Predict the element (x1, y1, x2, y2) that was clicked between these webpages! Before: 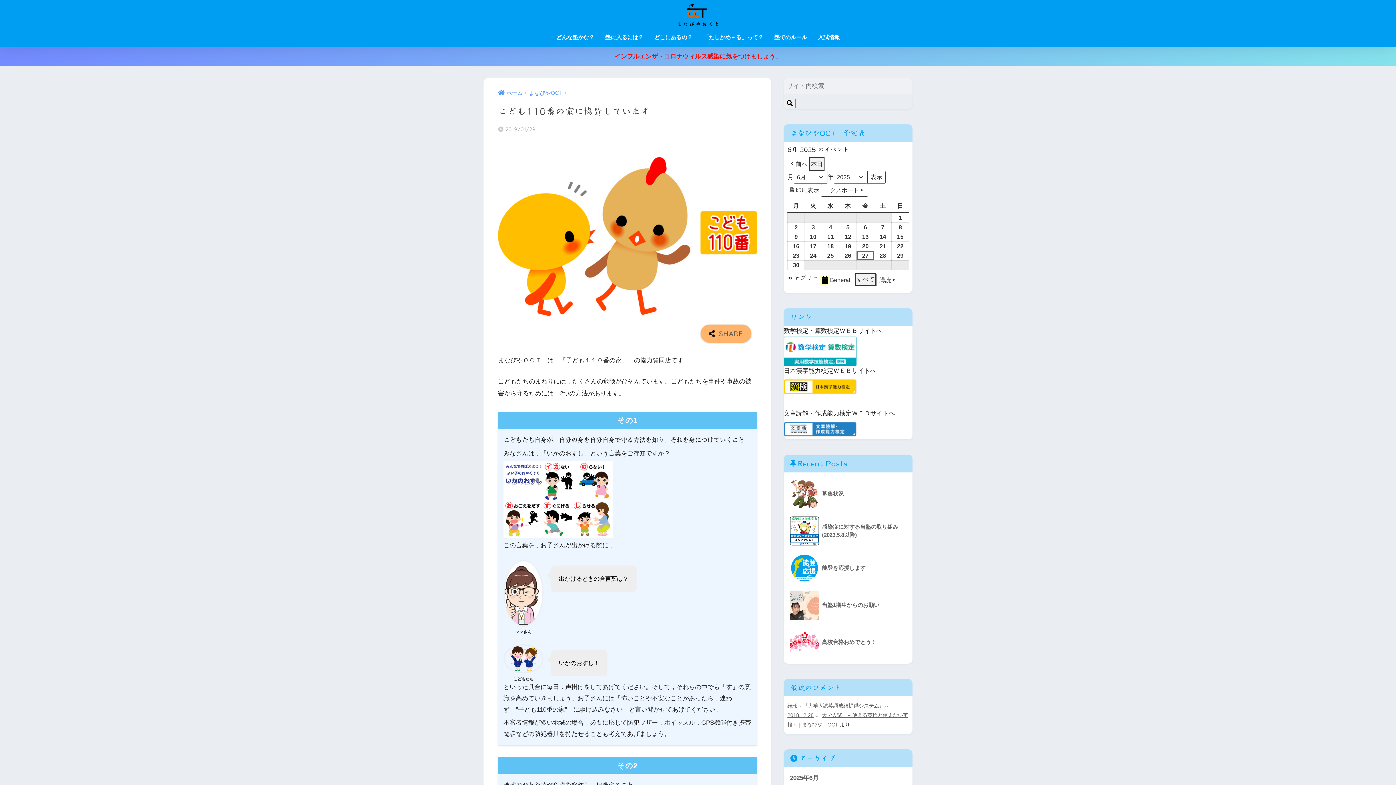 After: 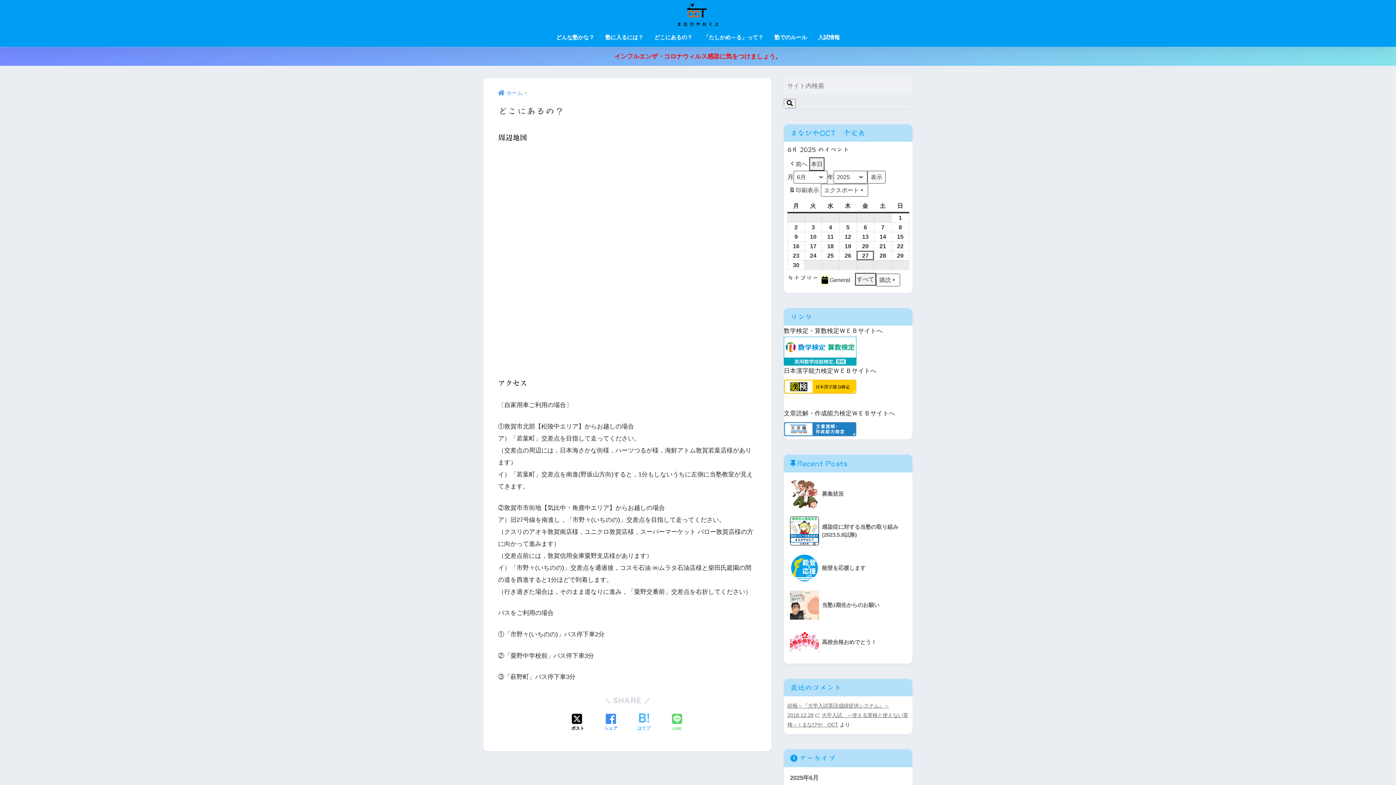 Action: bbox: (649, 29, 698, 46) label: どこにあるの？